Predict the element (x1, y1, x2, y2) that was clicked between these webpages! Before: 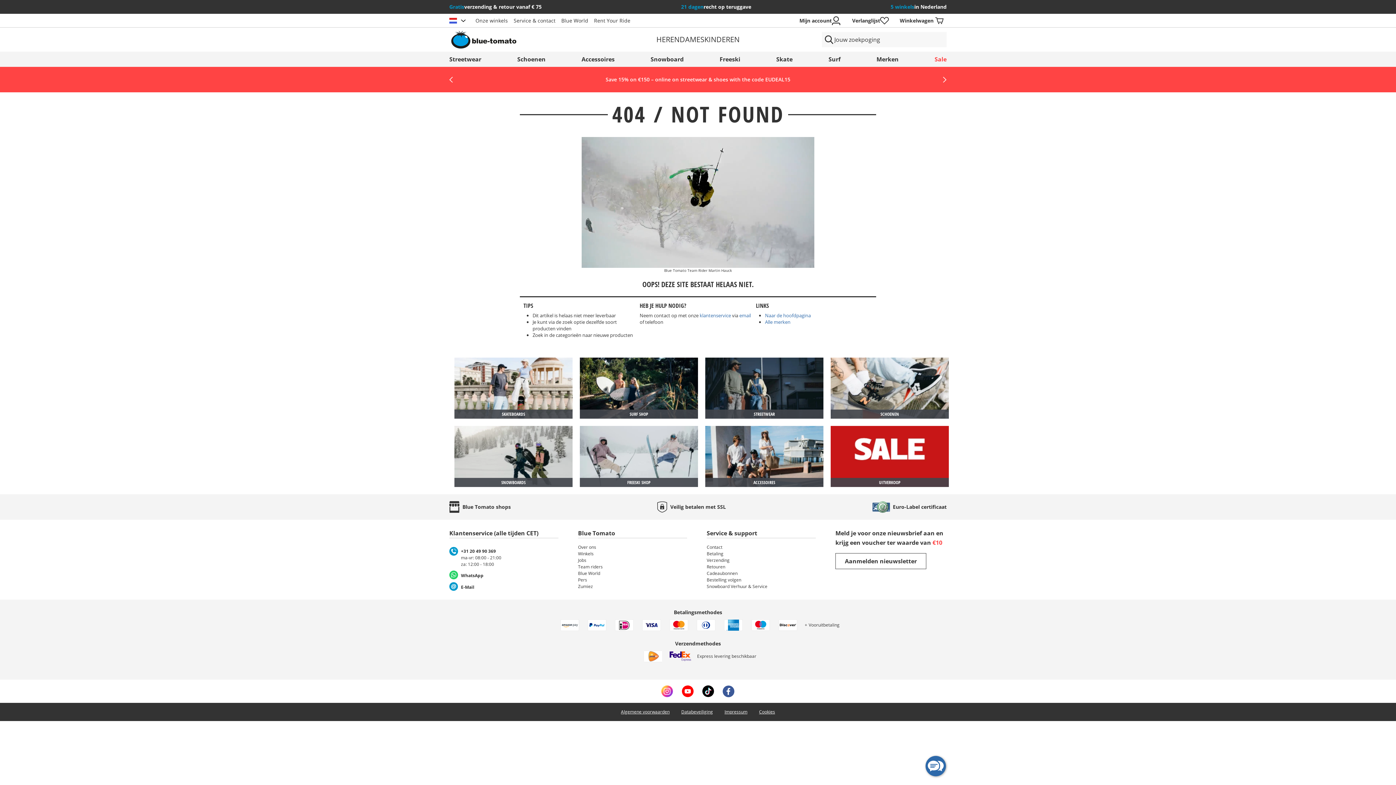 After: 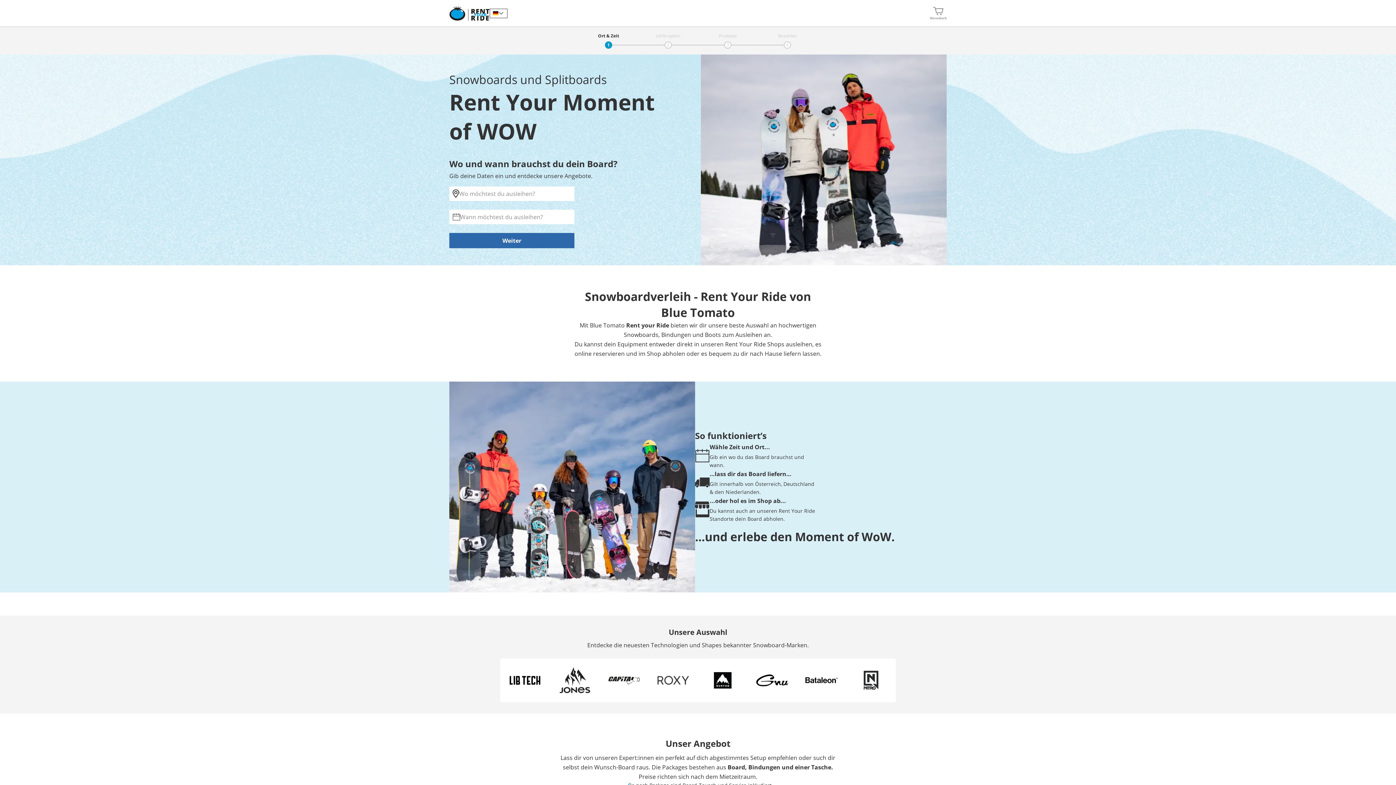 Action: label: Rent Your Ride bbox: (594, 16, 630, 24)